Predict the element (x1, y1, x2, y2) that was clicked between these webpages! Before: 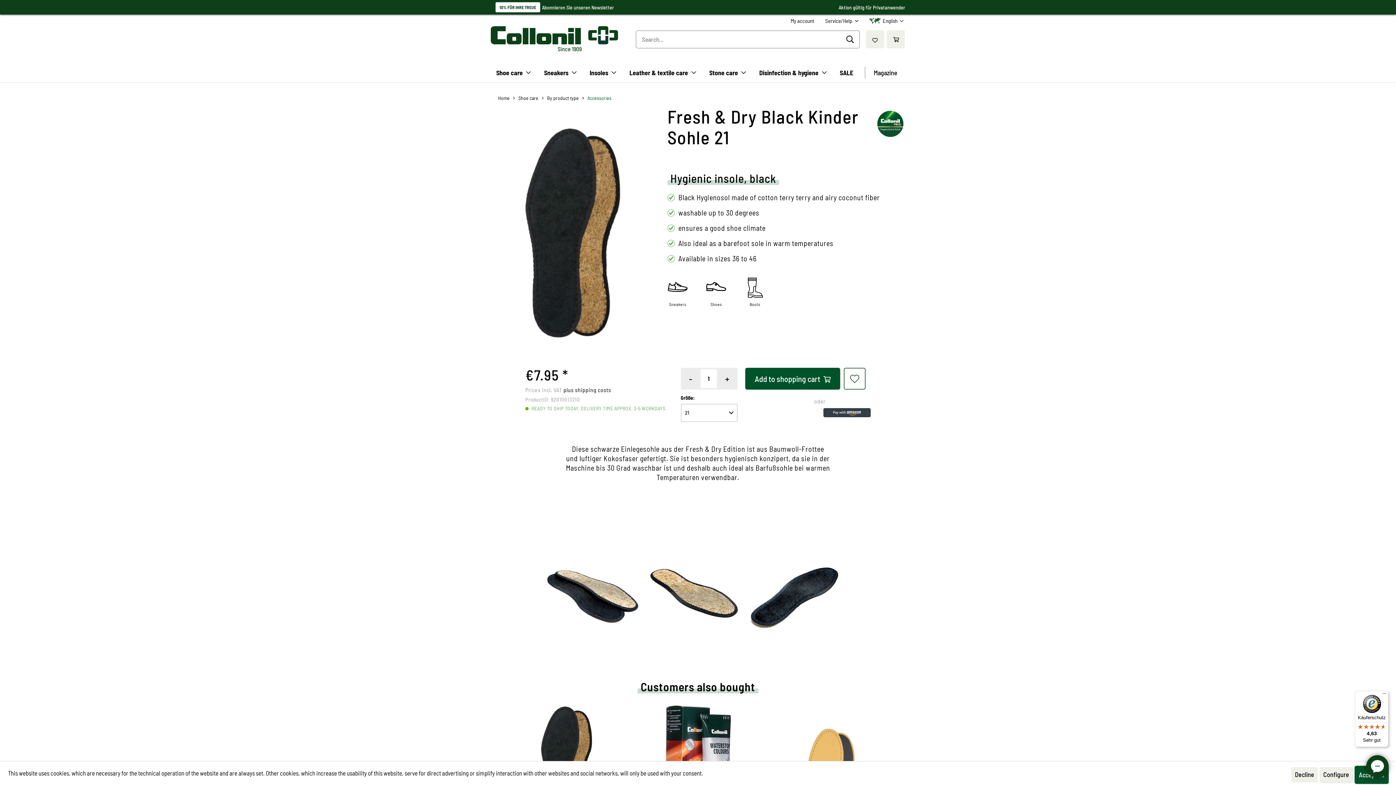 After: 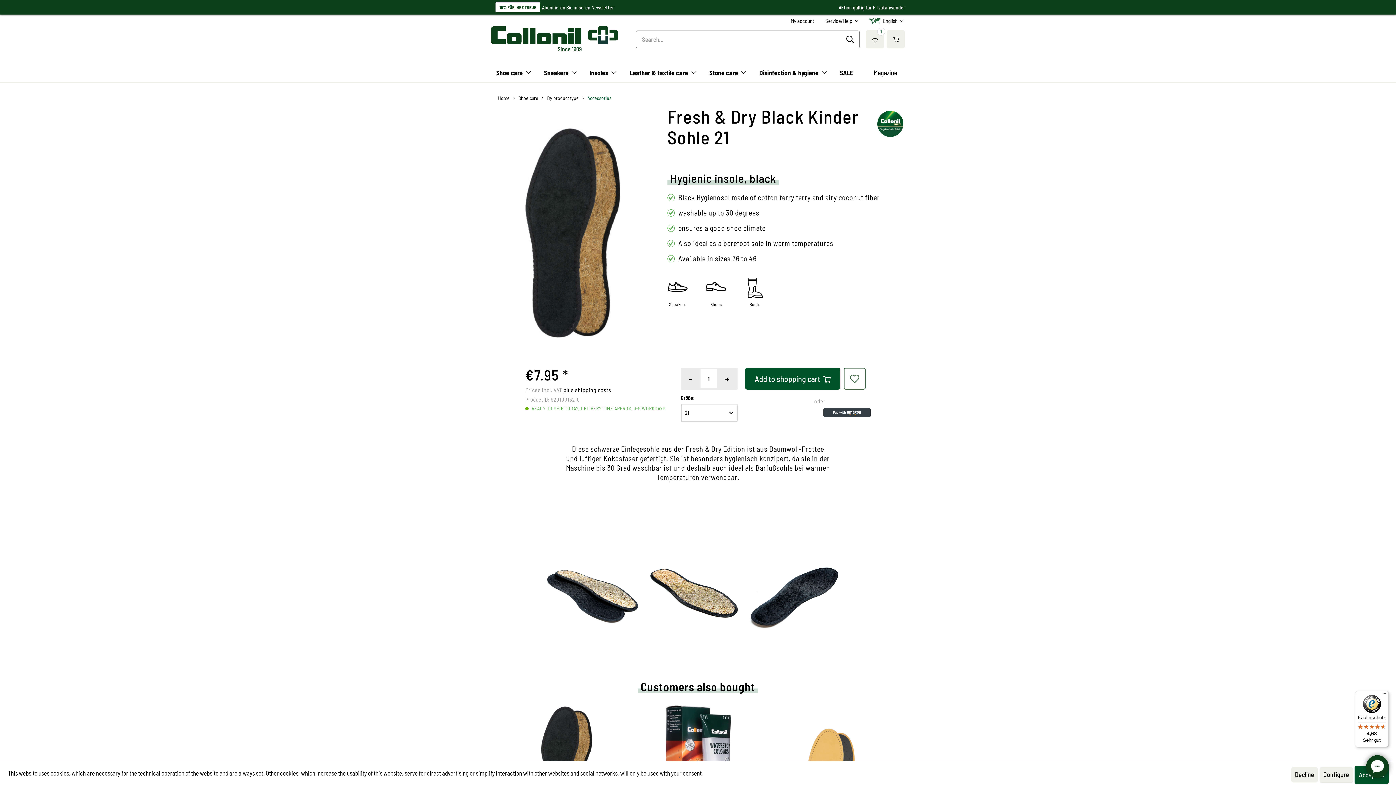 Action: bbox: (844, 368, 867, 389)